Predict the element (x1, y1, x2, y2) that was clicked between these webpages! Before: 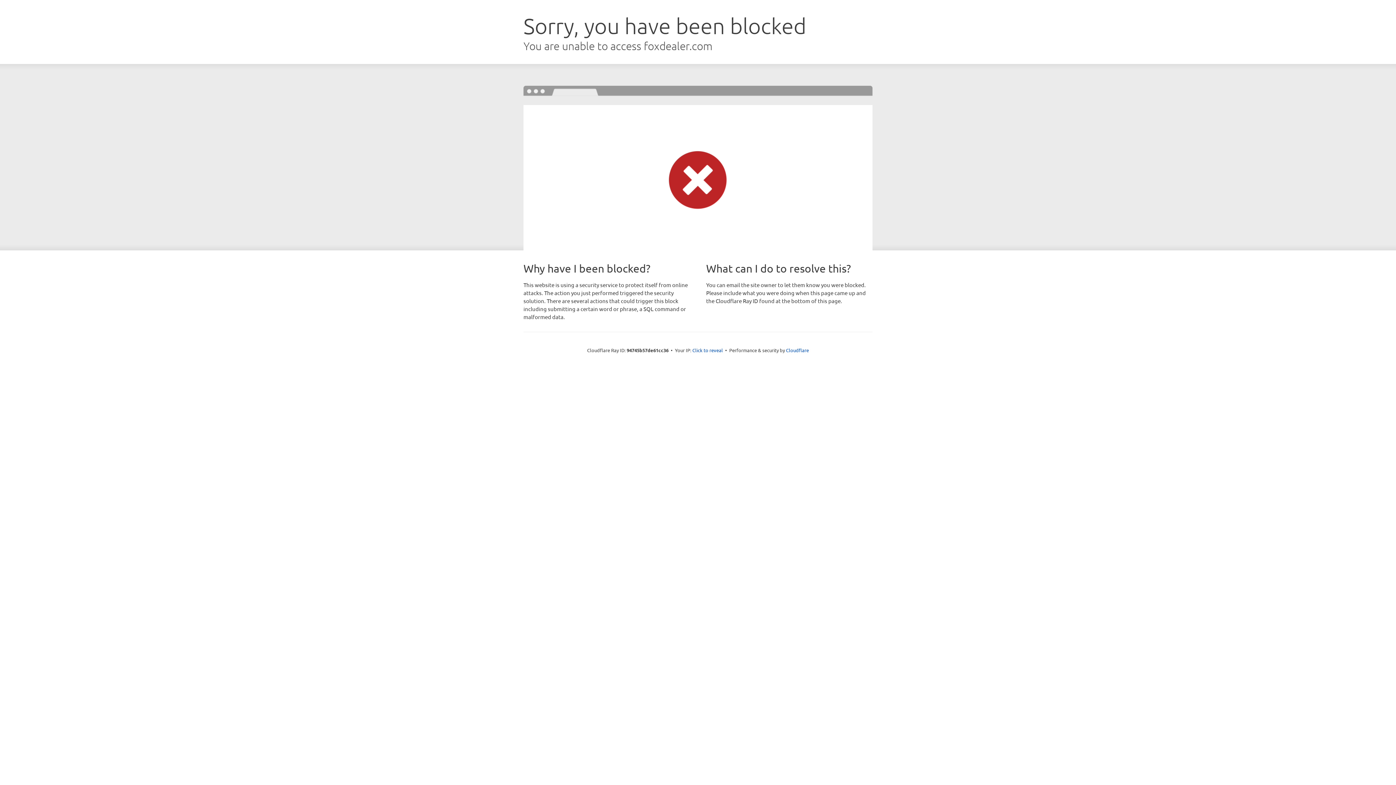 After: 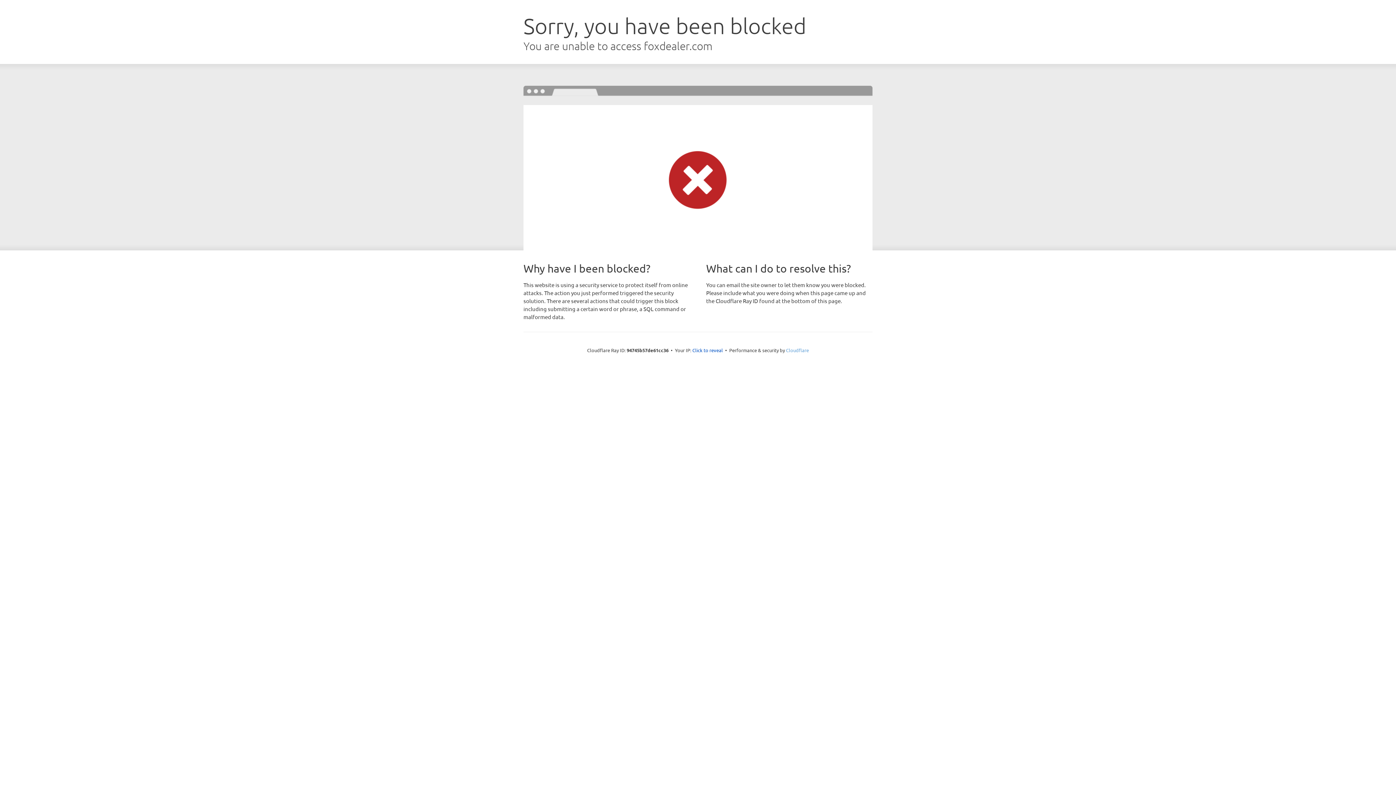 Action: bbox: (786, 347, 809, 353) label: Cloudflare